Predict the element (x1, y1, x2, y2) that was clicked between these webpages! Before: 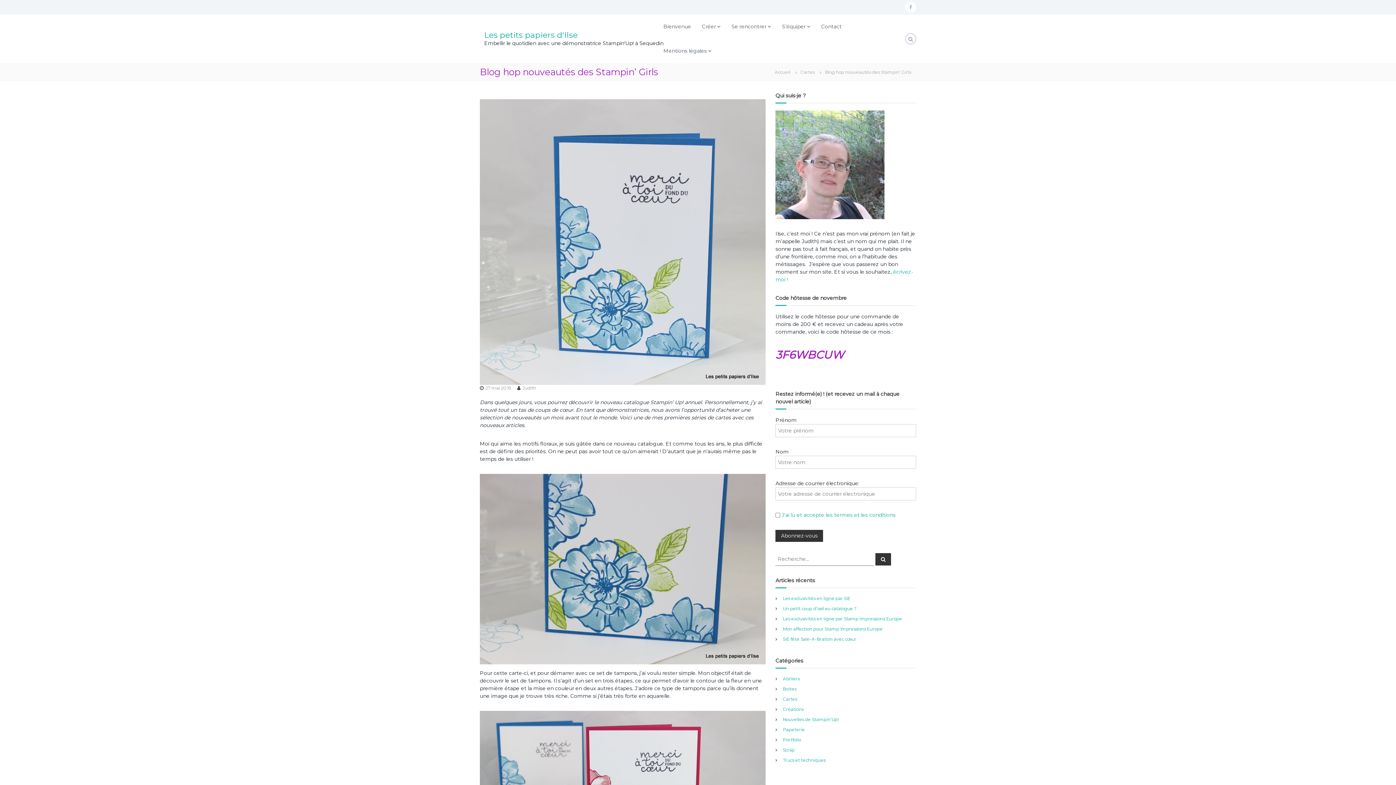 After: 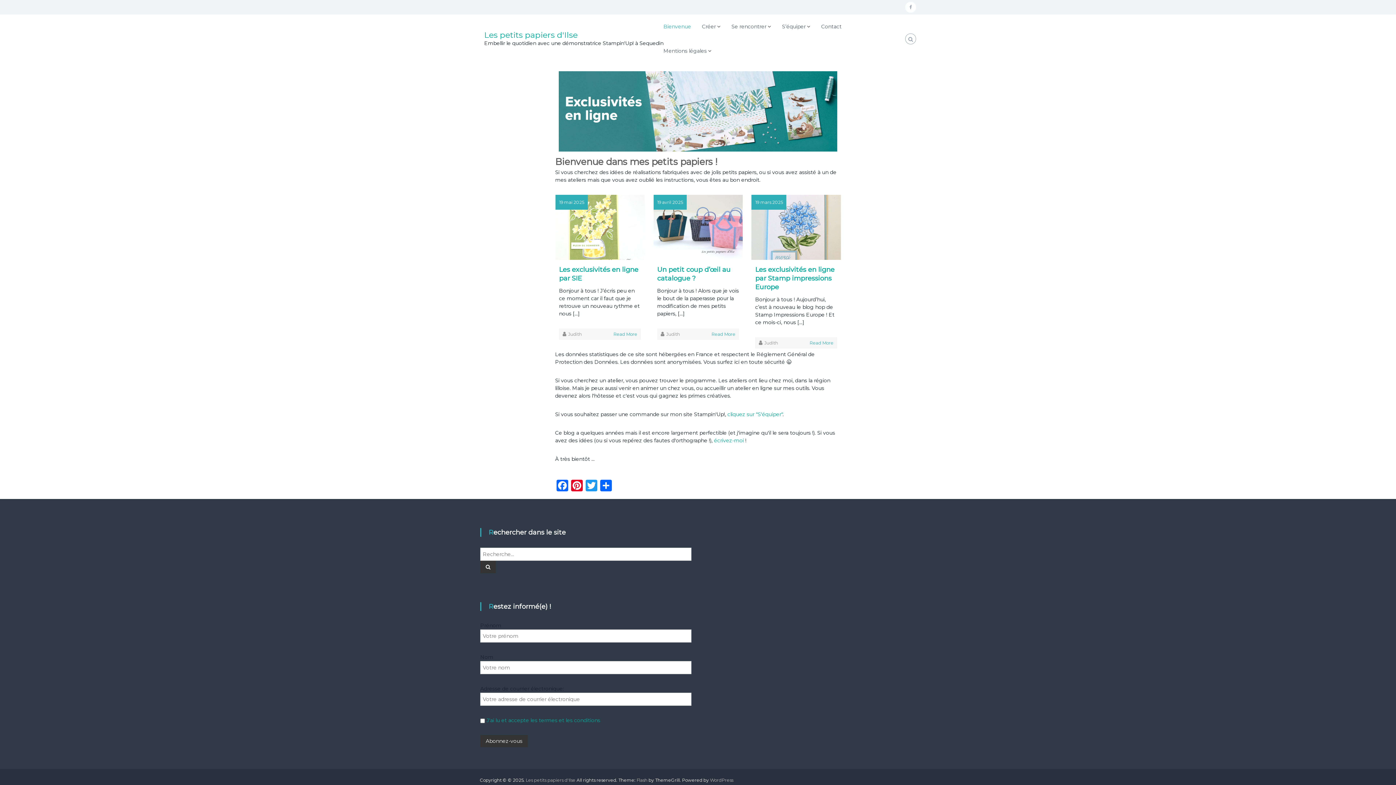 Action: bbox: (522, 385, 536, 390) label: Judith